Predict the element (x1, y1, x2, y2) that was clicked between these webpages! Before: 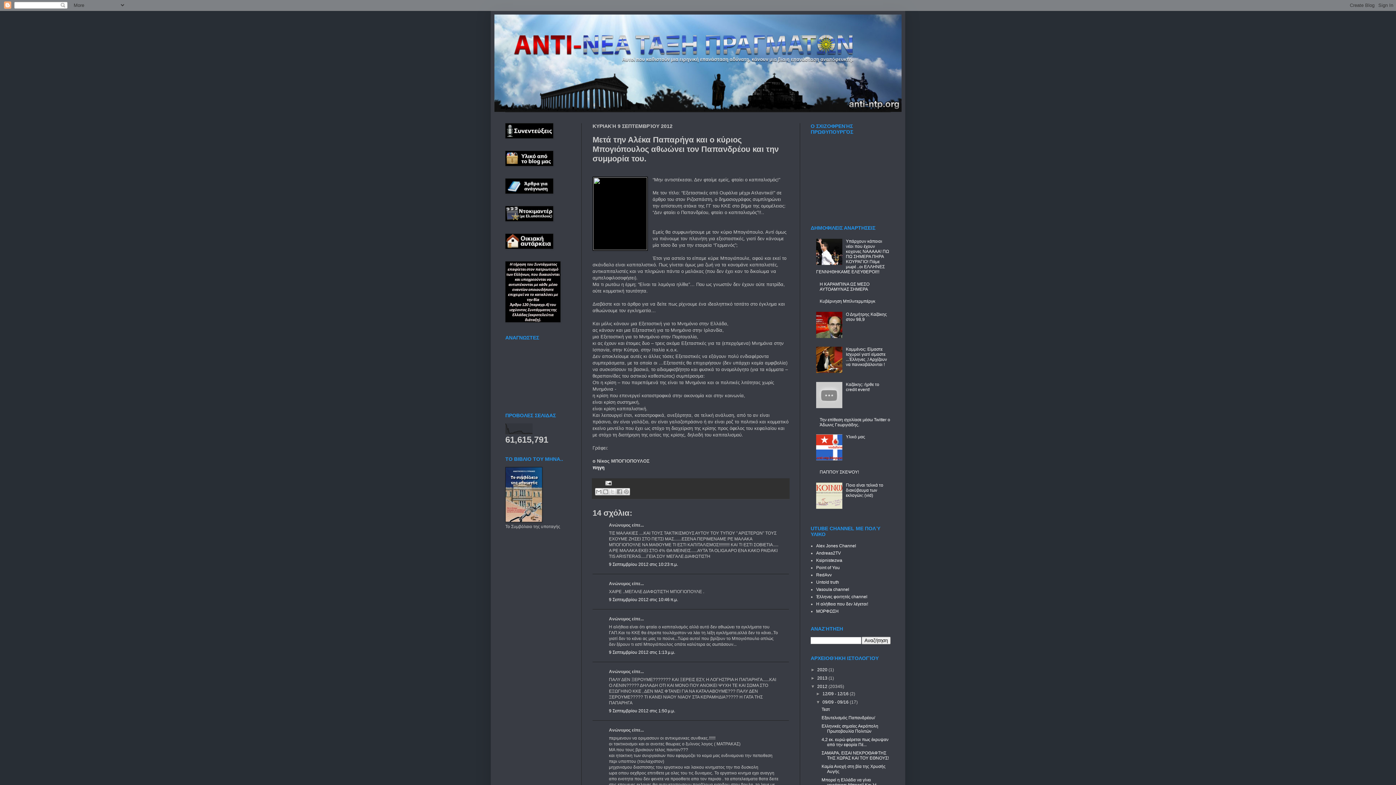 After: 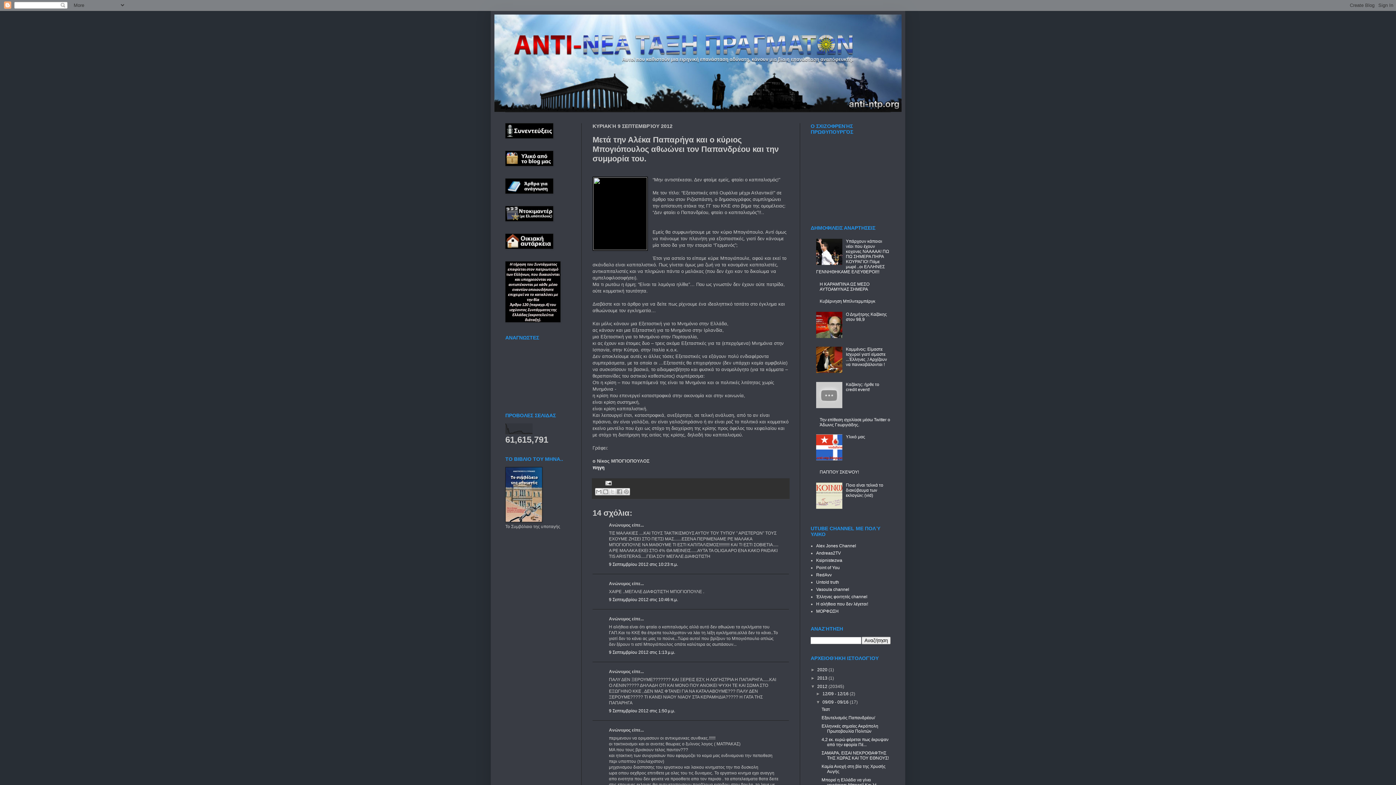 Action: bbox: (816, 334, 844, 339)